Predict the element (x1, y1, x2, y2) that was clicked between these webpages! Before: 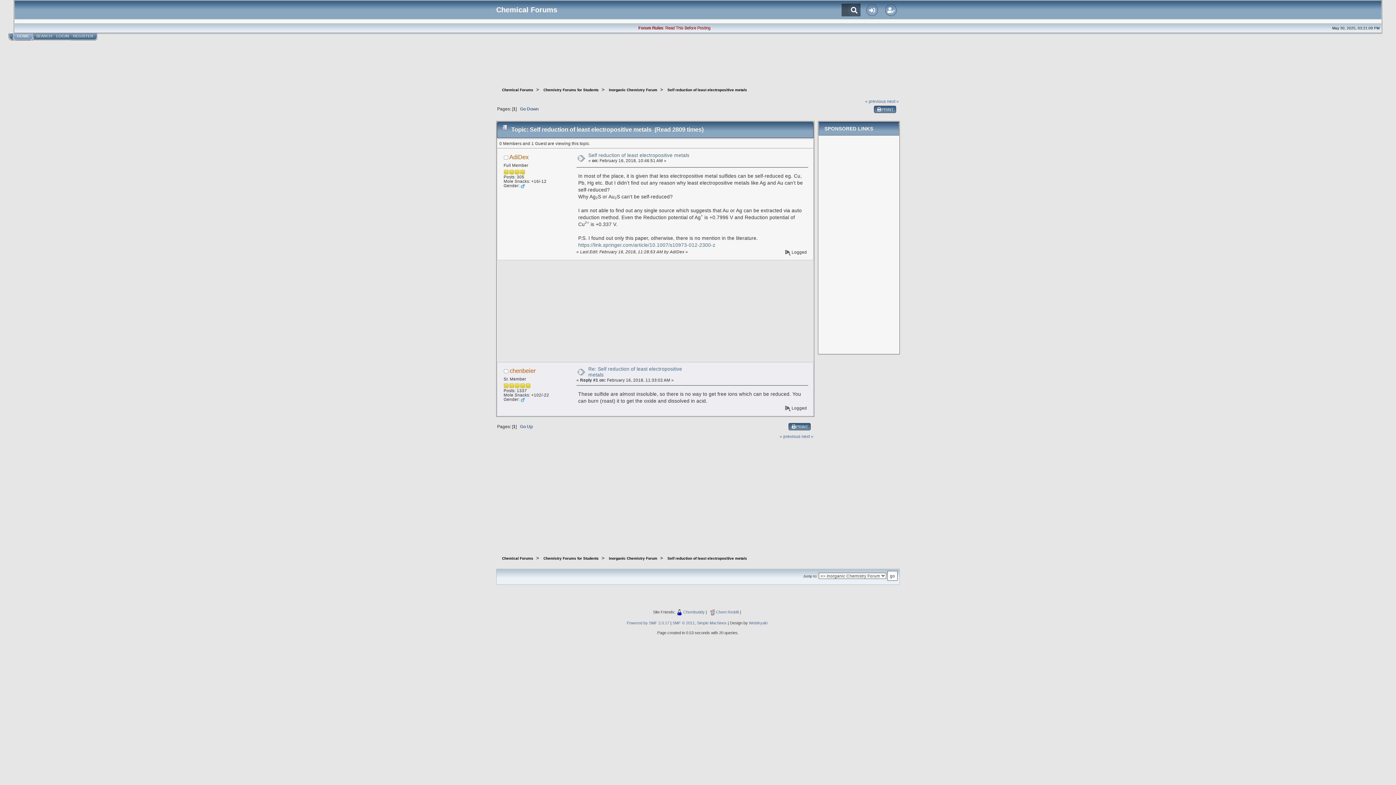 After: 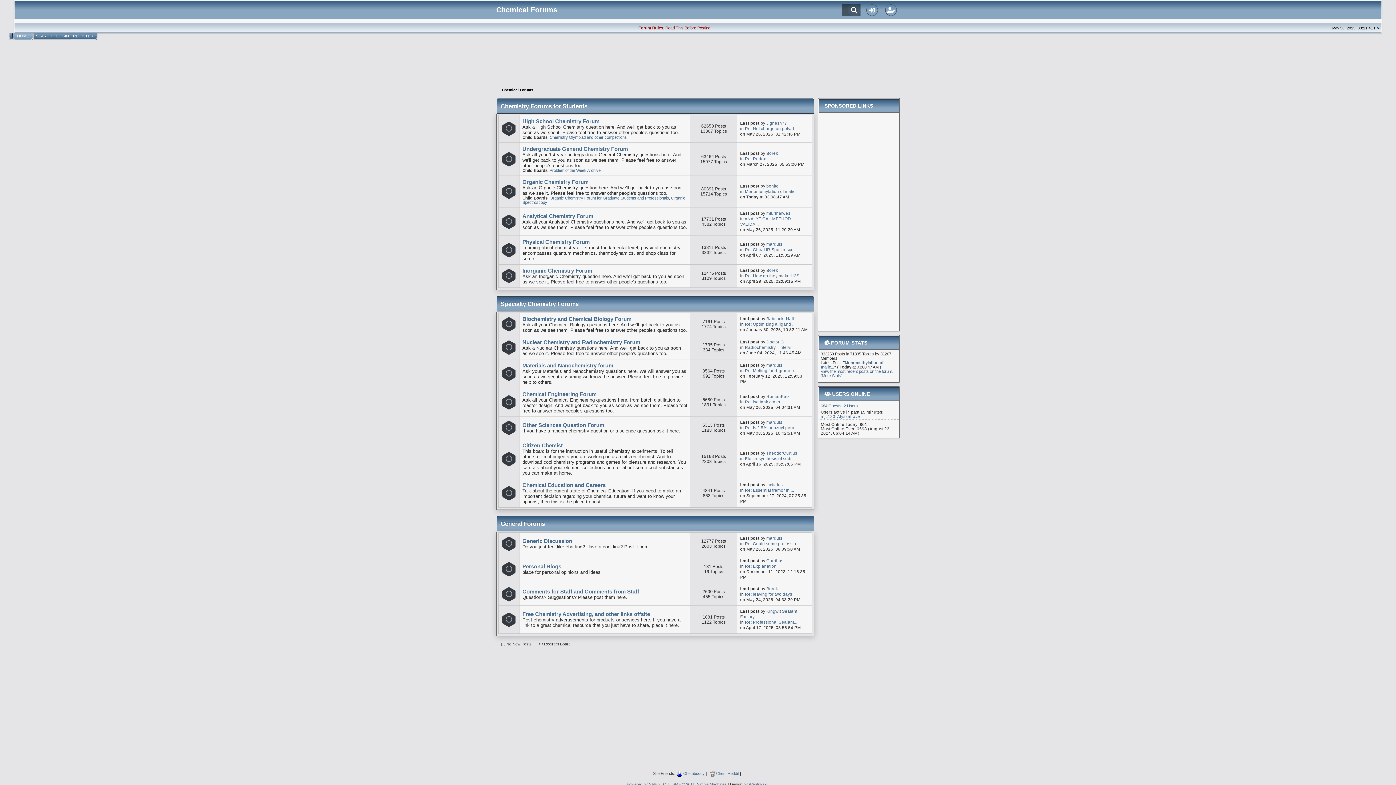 Action: label: Chemical Forums bbox: (502, 87, 533, 92)